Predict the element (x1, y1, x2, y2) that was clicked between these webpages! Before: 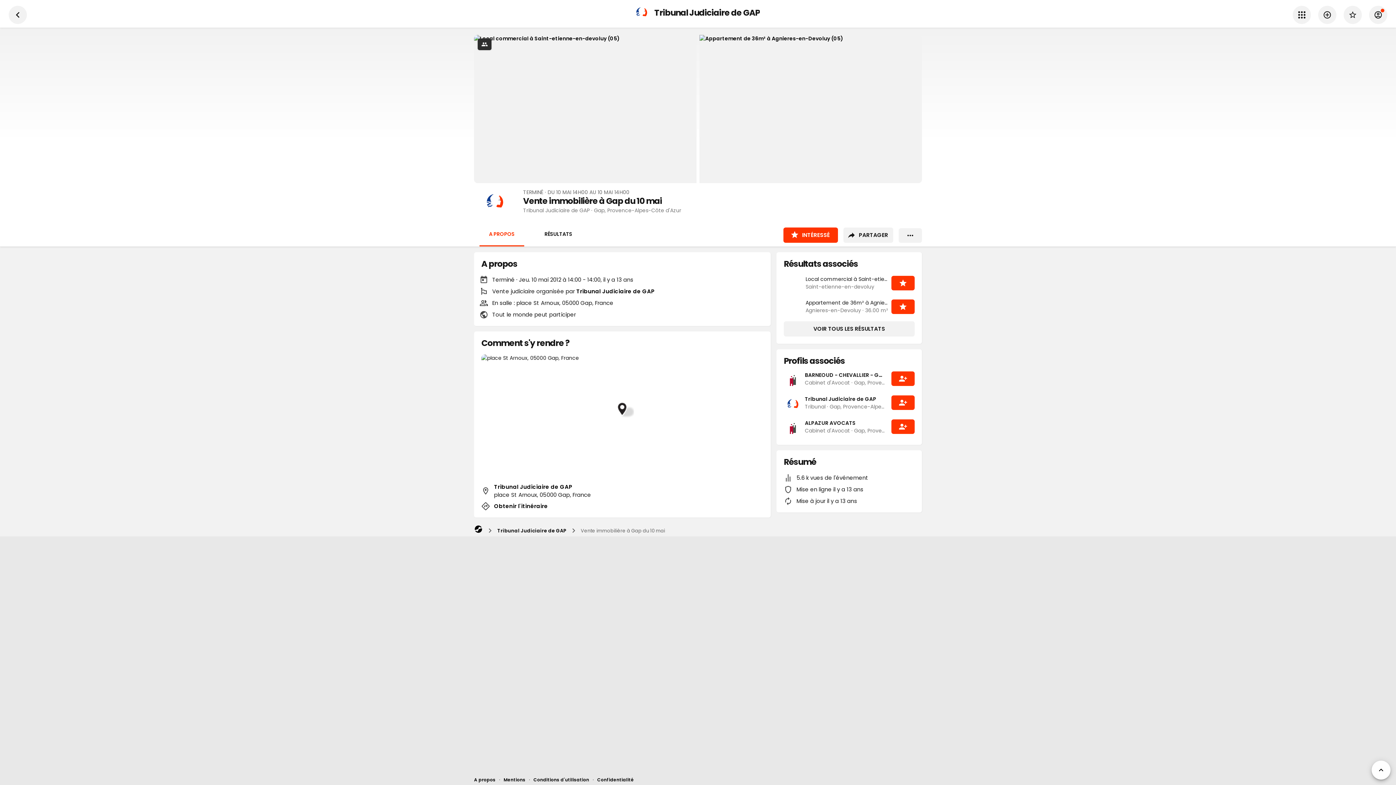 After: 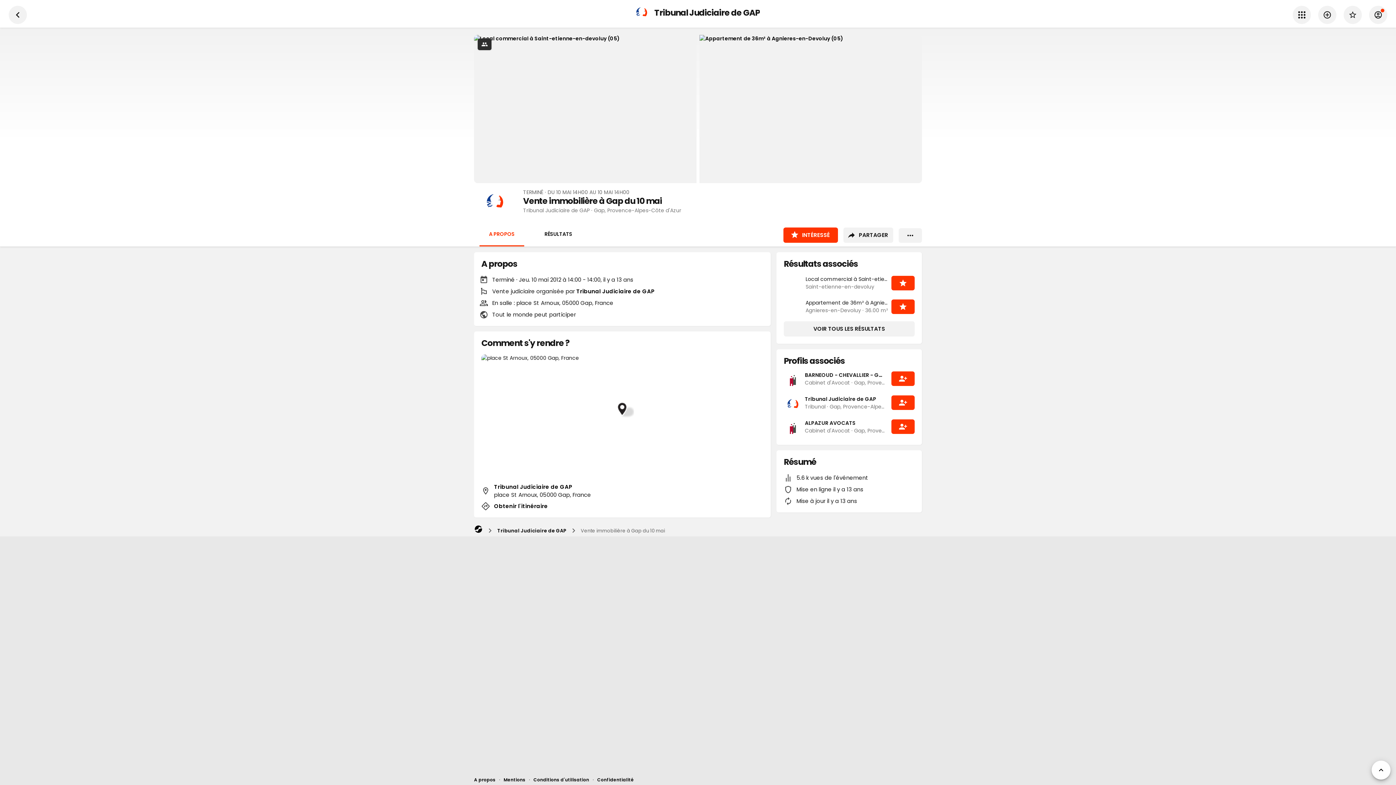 Action: bbox: (523, 188, 681, 196) label: TERMINÉ · DU 10 MAI 14H00 AU 10 MAI 14H00